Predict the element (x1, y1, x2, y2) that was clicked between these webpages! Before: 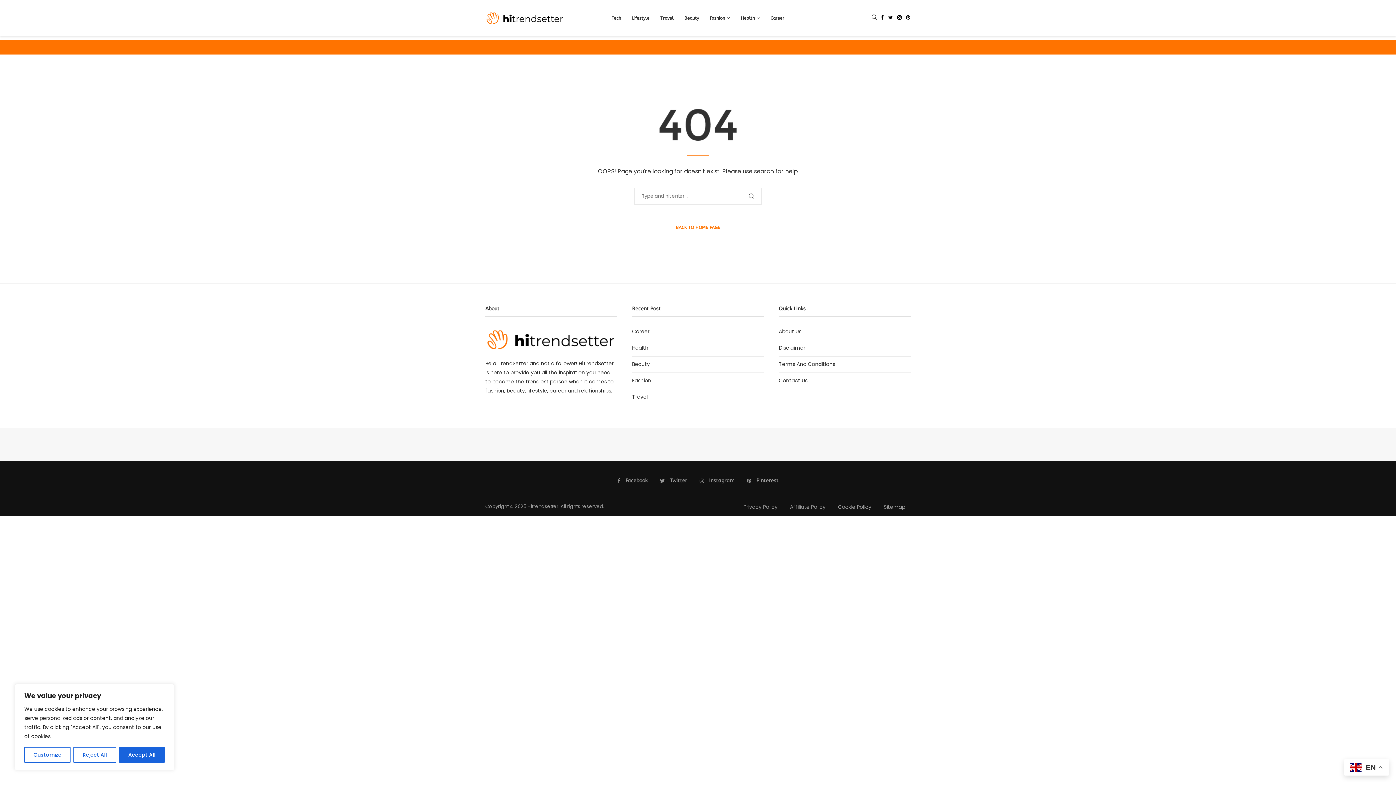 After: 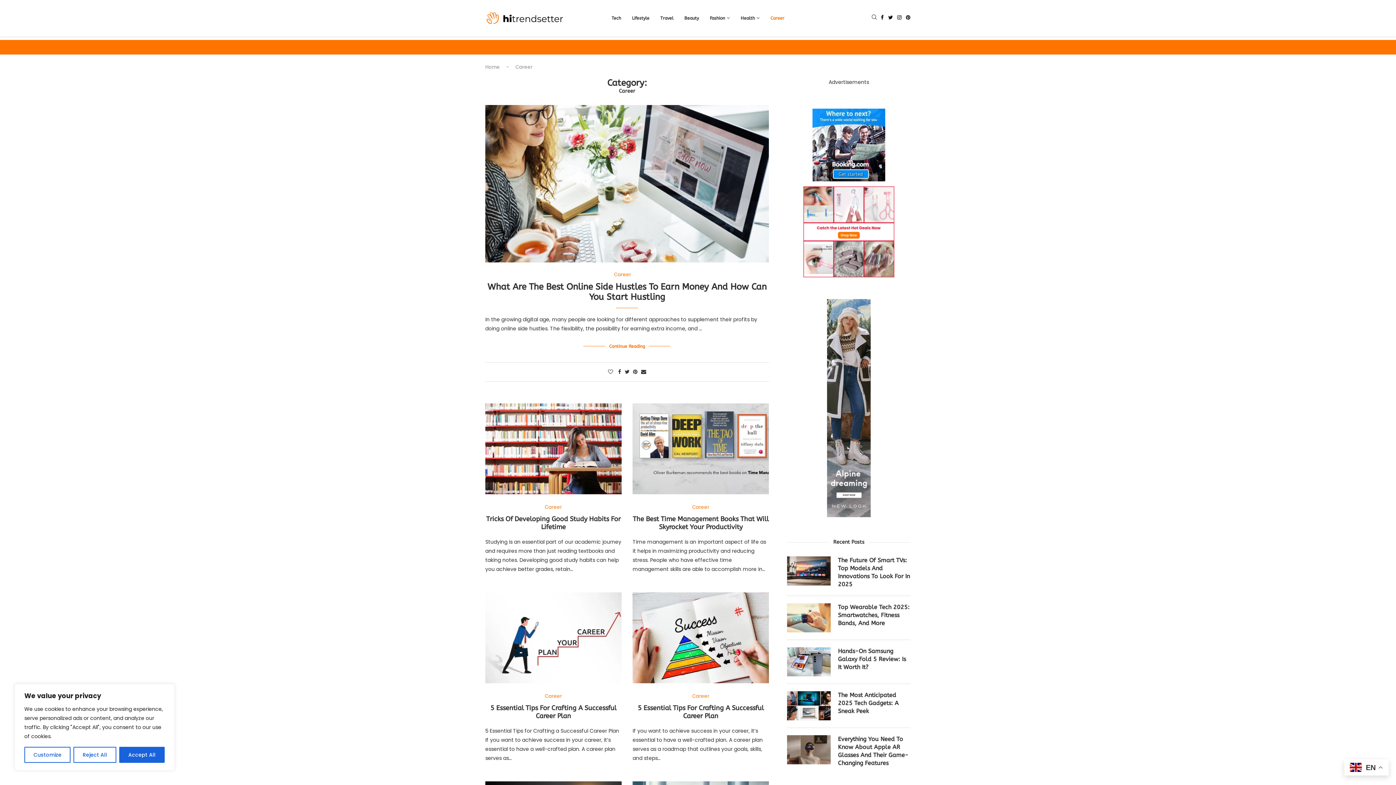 Action: label: Career bbox: (770, 10, 784, 25)